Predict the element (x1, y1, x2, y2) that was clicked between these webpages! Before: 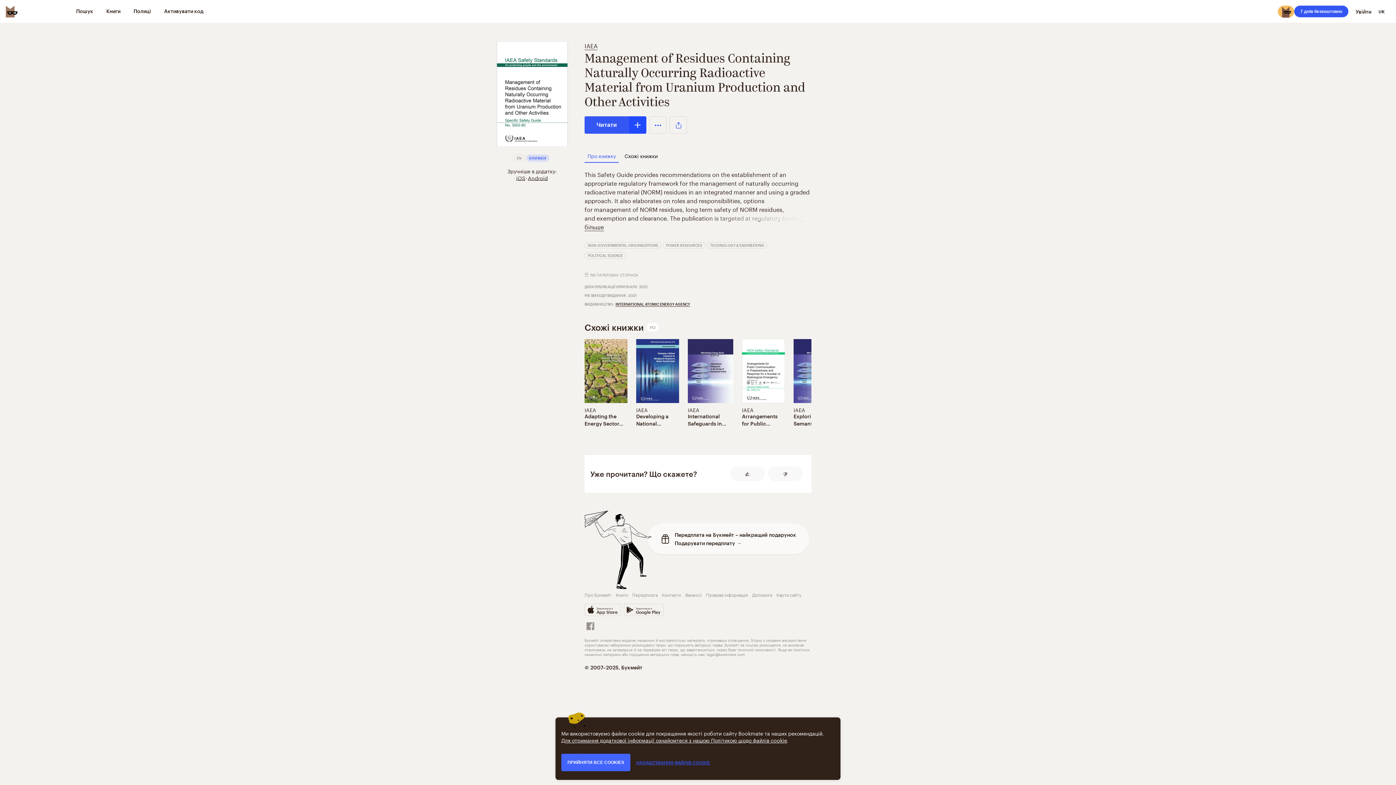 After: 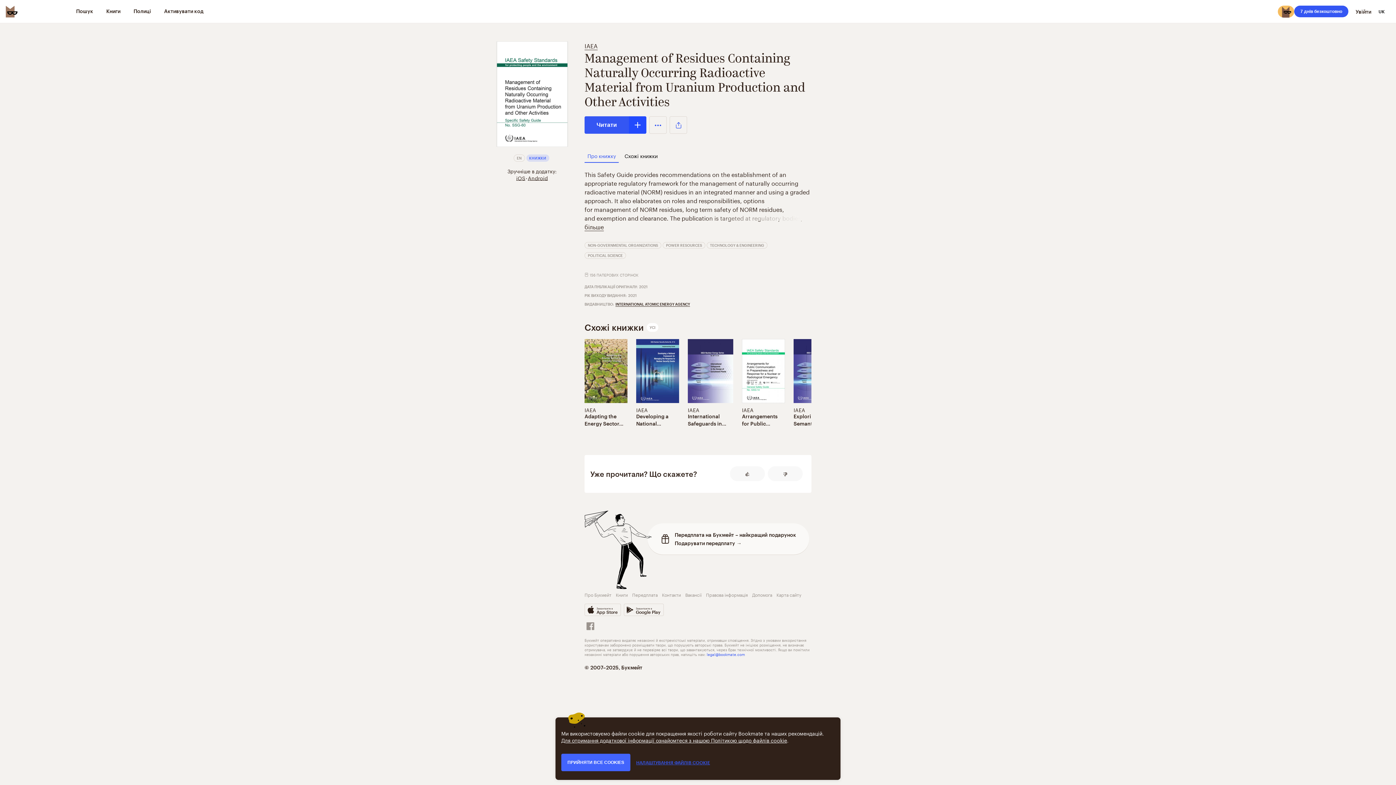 Action: label: legal@bookmate.com bbox: (706, 651, 745, 657)